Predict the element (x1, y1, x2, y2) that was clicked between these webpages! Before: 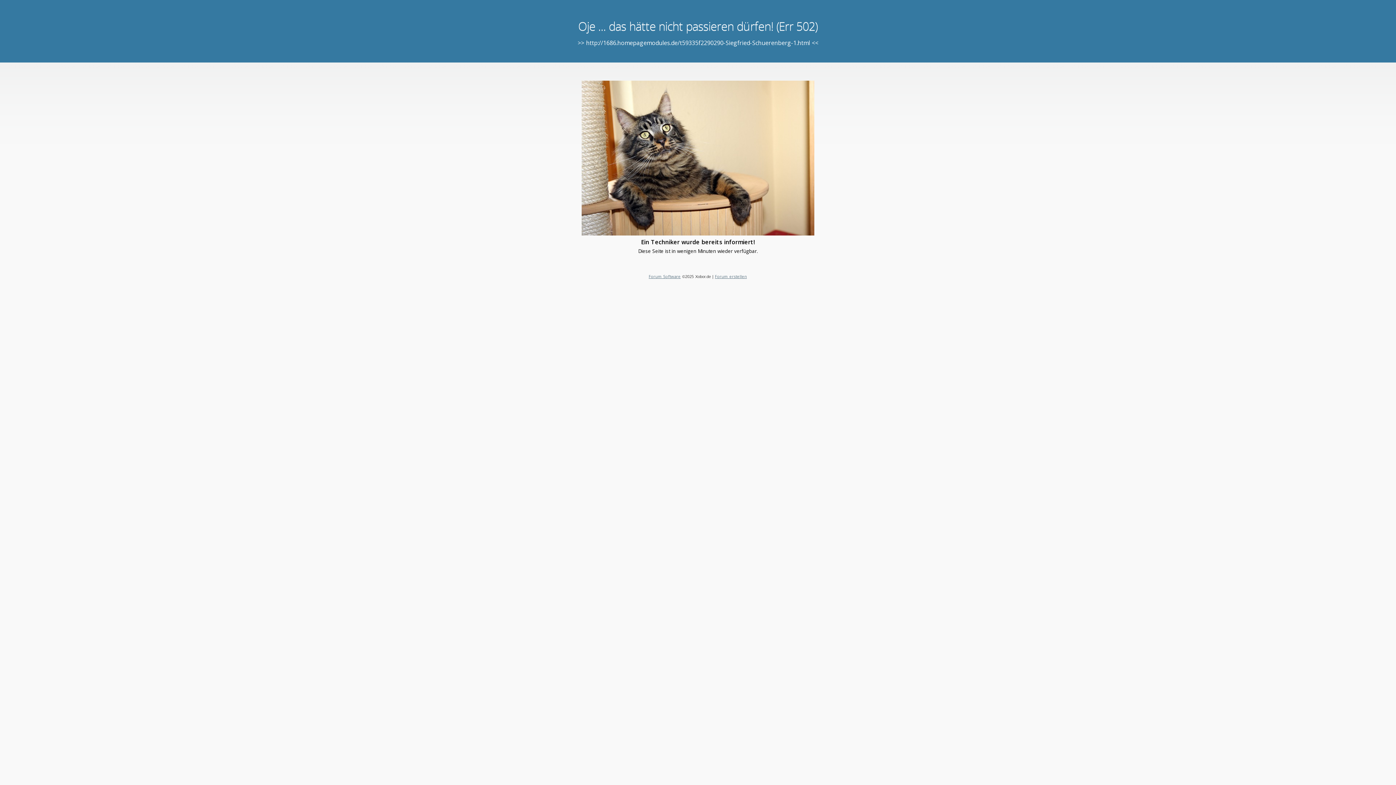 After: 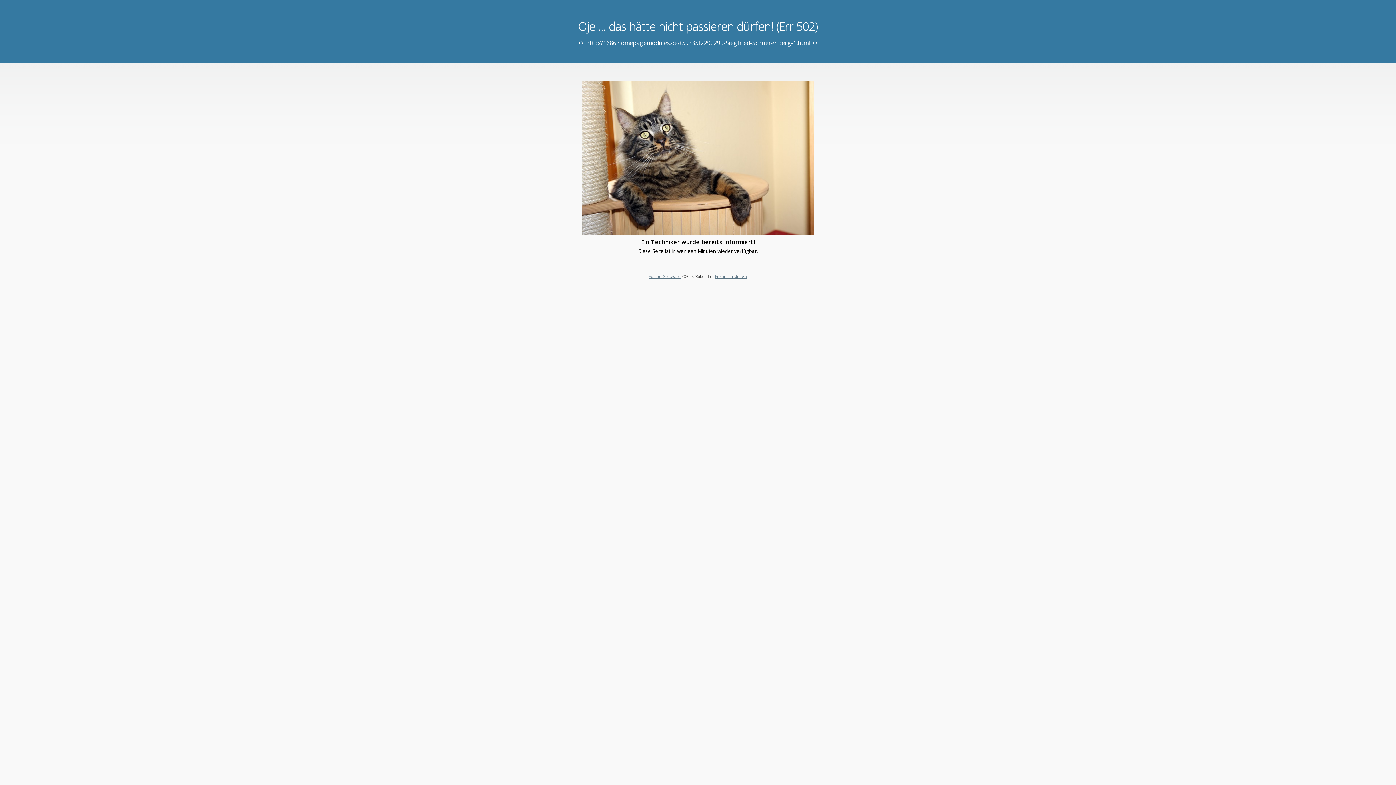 Action: bbox: (648, 273, 680, 279) label: Forum Software